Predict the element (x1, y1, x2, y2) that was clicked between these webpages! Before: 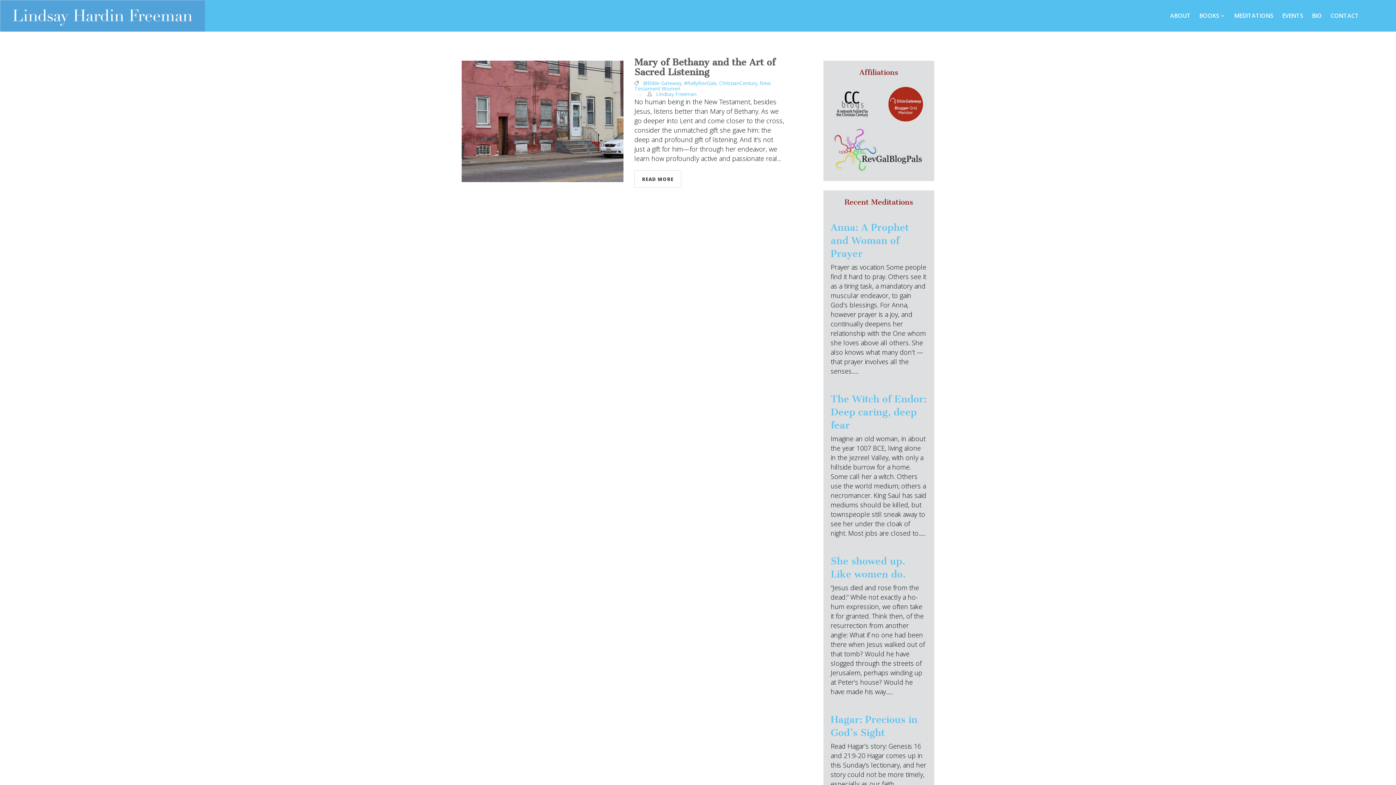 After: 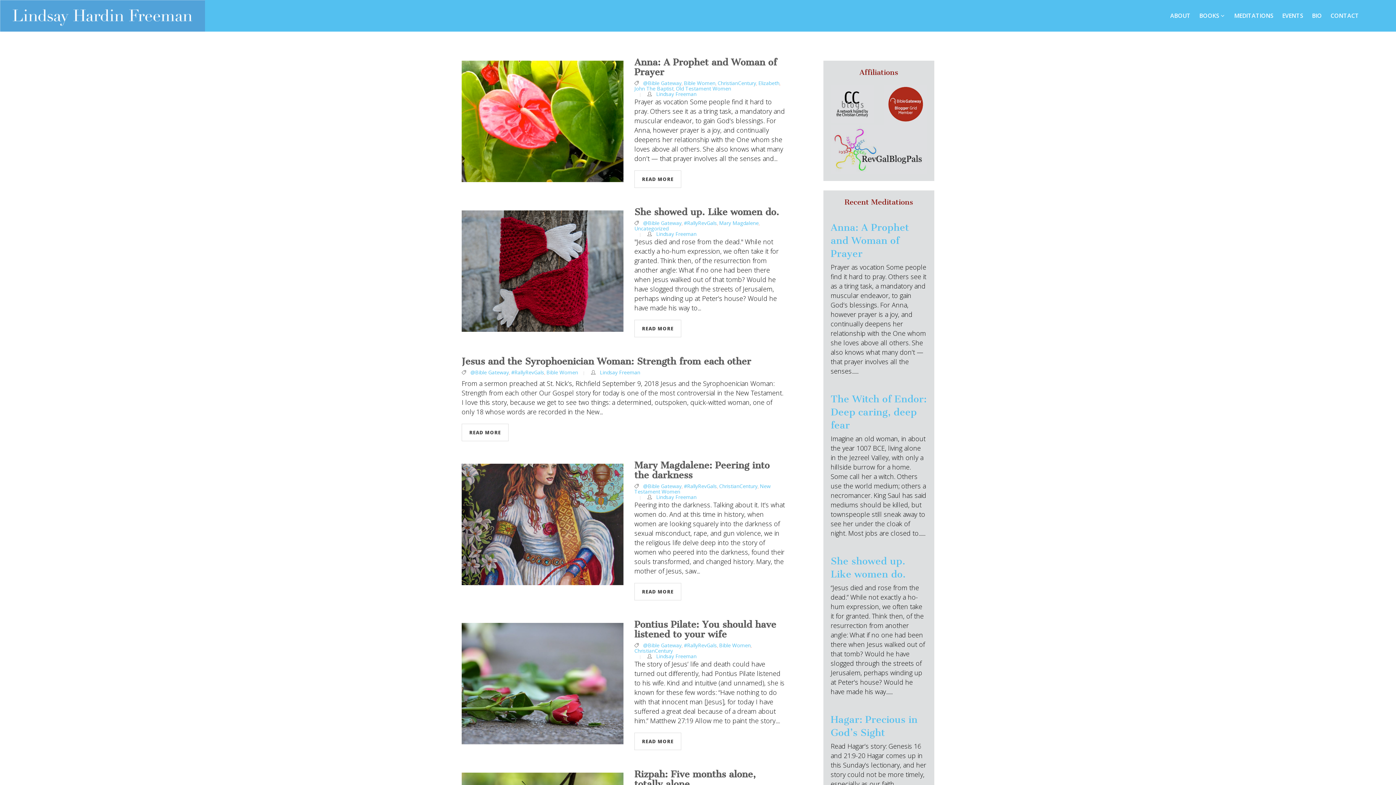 Action: label: @Bible Gateway bbox: (643, 79, 681, 86)